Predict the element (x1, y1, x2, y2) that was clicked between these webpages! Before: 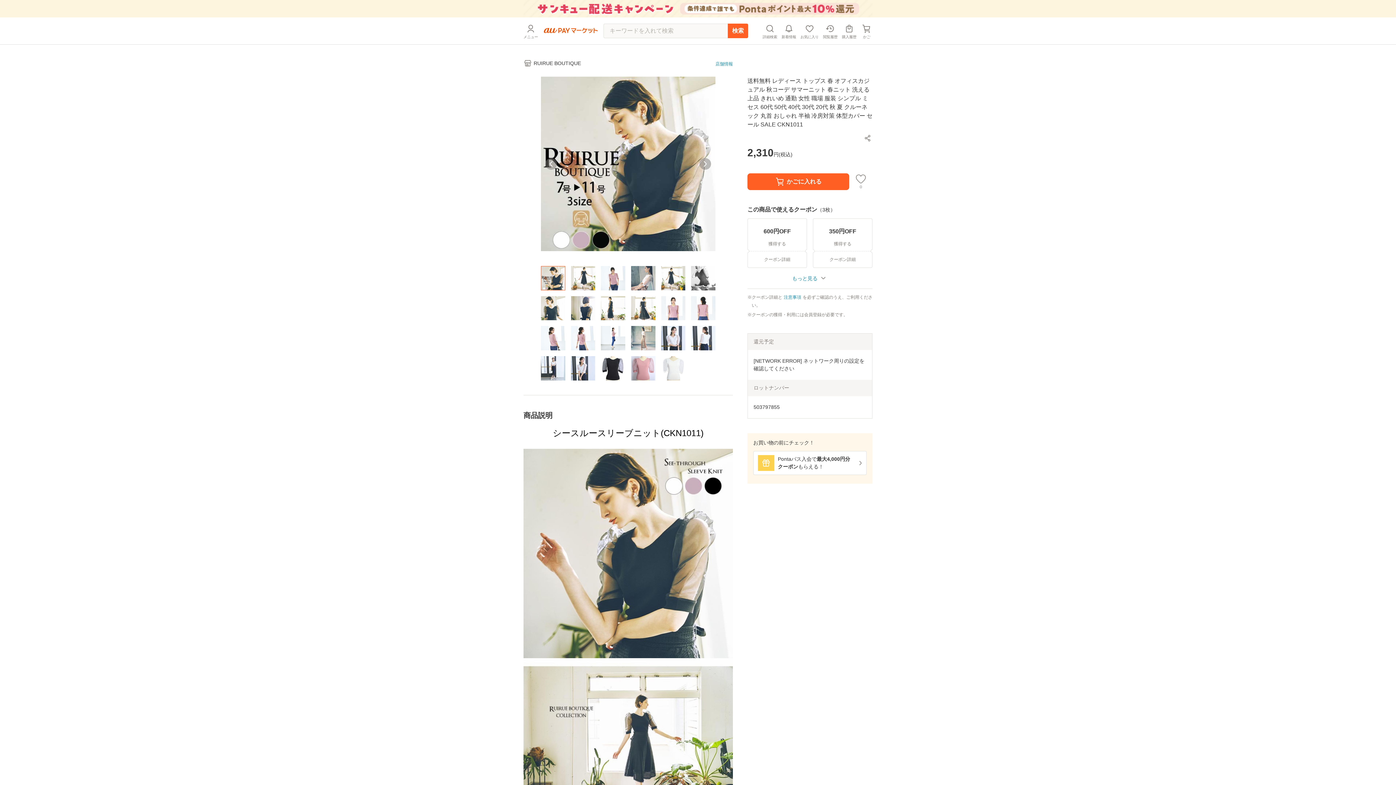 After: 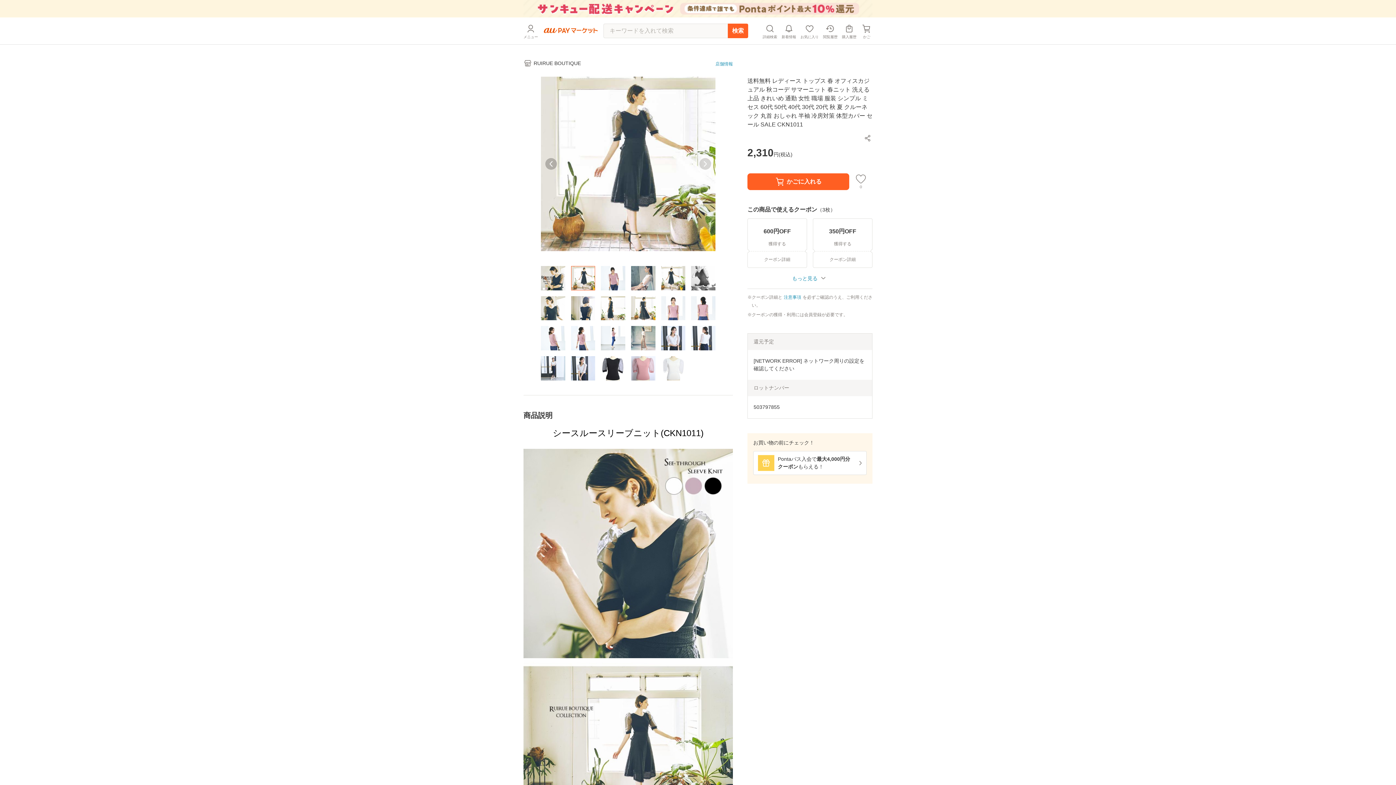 Action: bbox: (699, 158, 711, 169)